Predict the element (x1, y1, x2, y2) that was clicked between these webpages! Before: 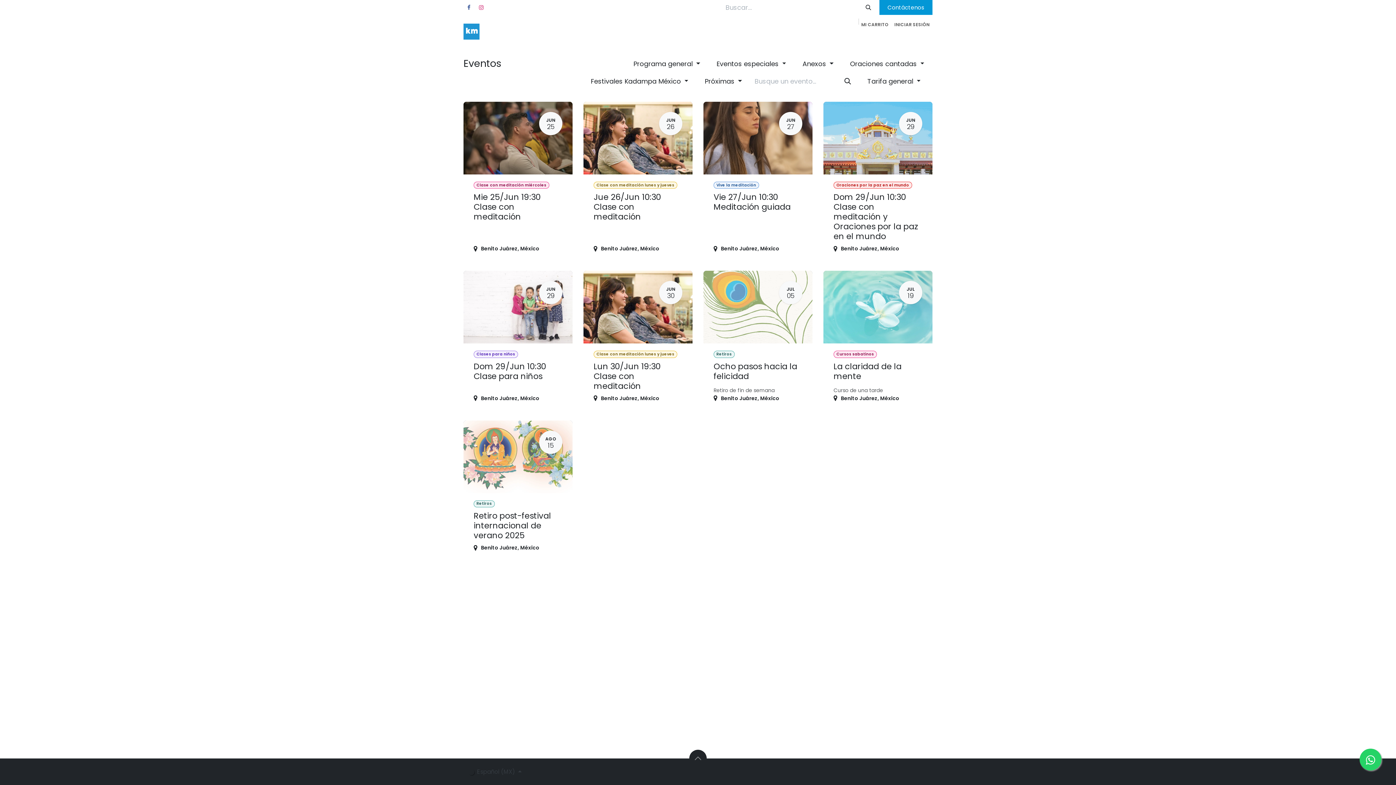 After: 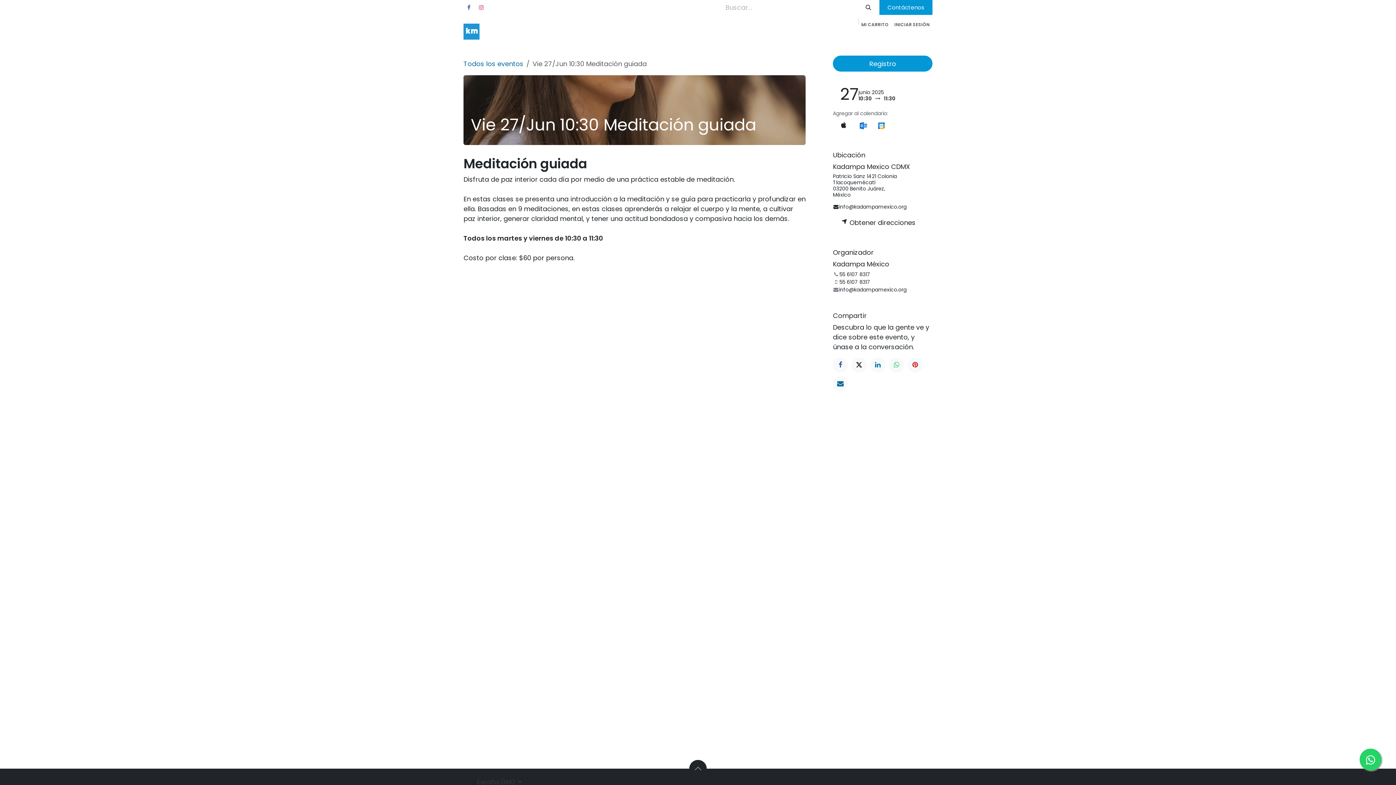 Action: bbox: (703, 101, 812, 260) label: JUN
27
Vive la meditación
Vie 27/Jun 10:30 Meditación guiada
Benito Juárez, México